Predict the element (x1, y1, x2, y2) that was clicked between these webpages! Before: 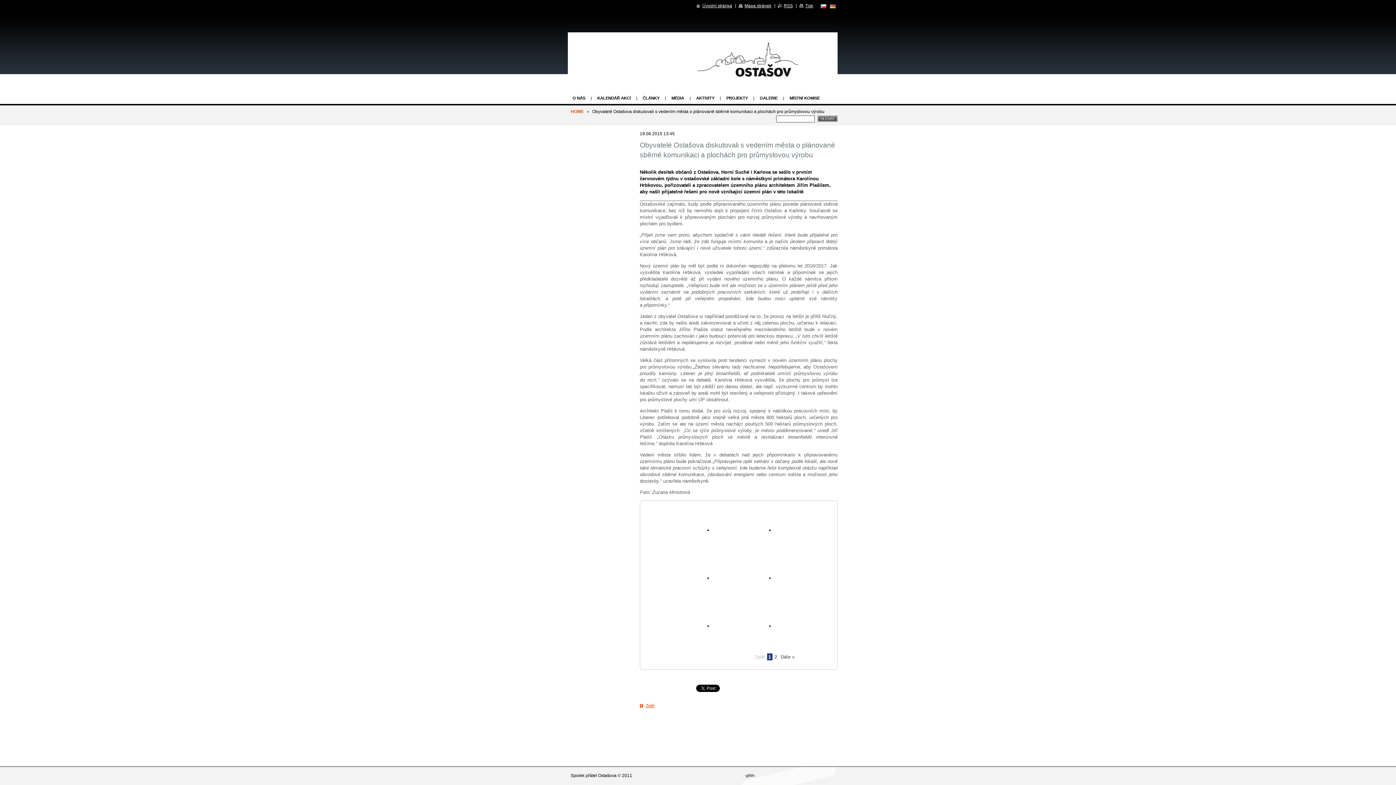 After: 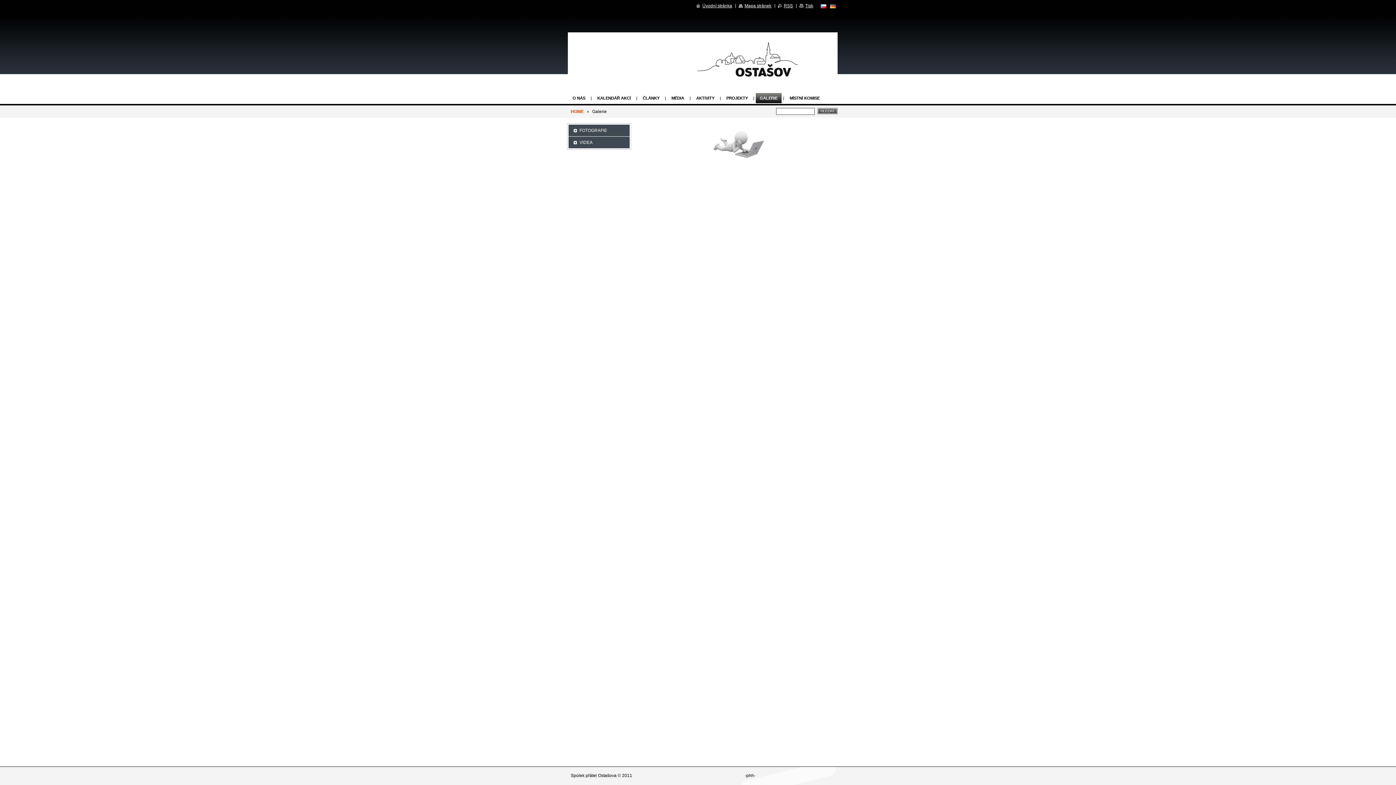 Action: bbox: (756, 93, 781, 103) label: GALERIE